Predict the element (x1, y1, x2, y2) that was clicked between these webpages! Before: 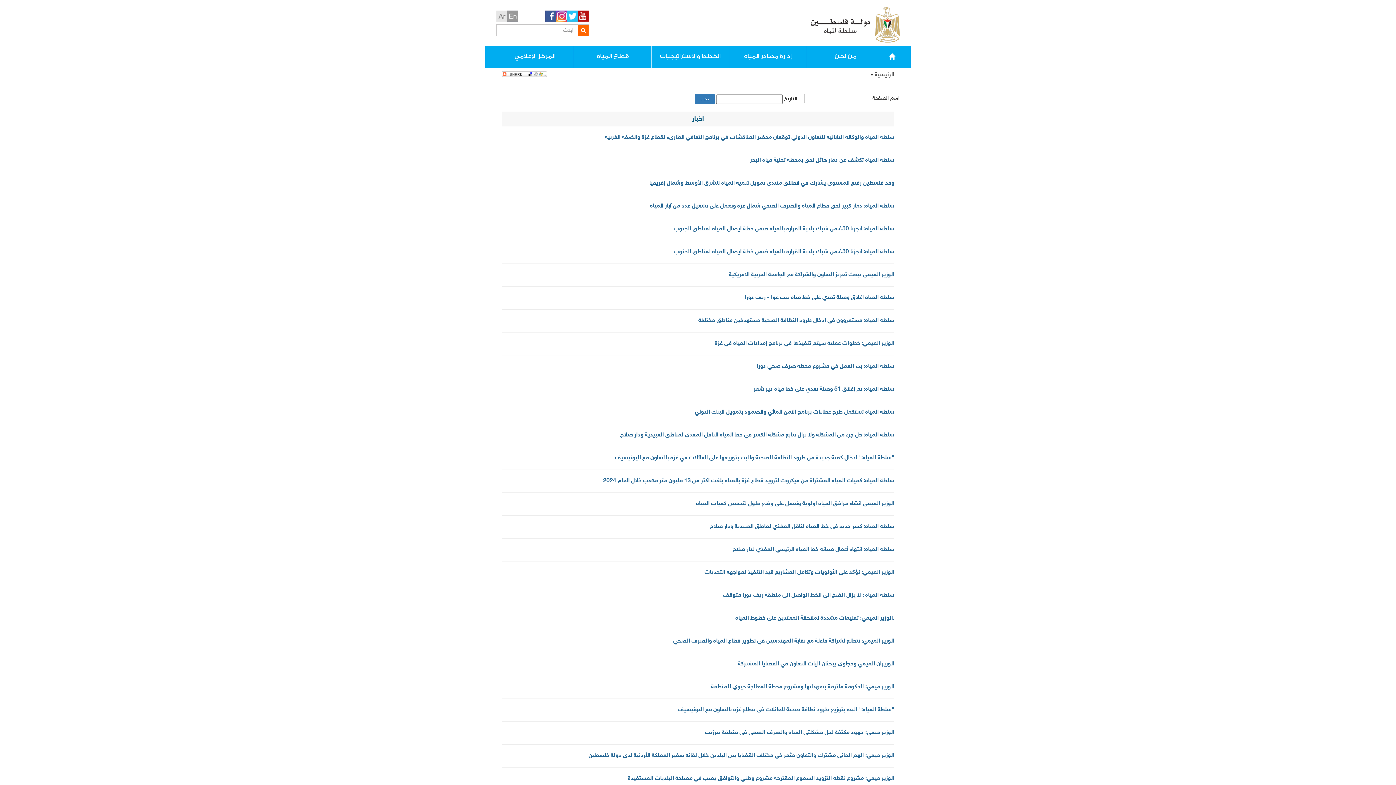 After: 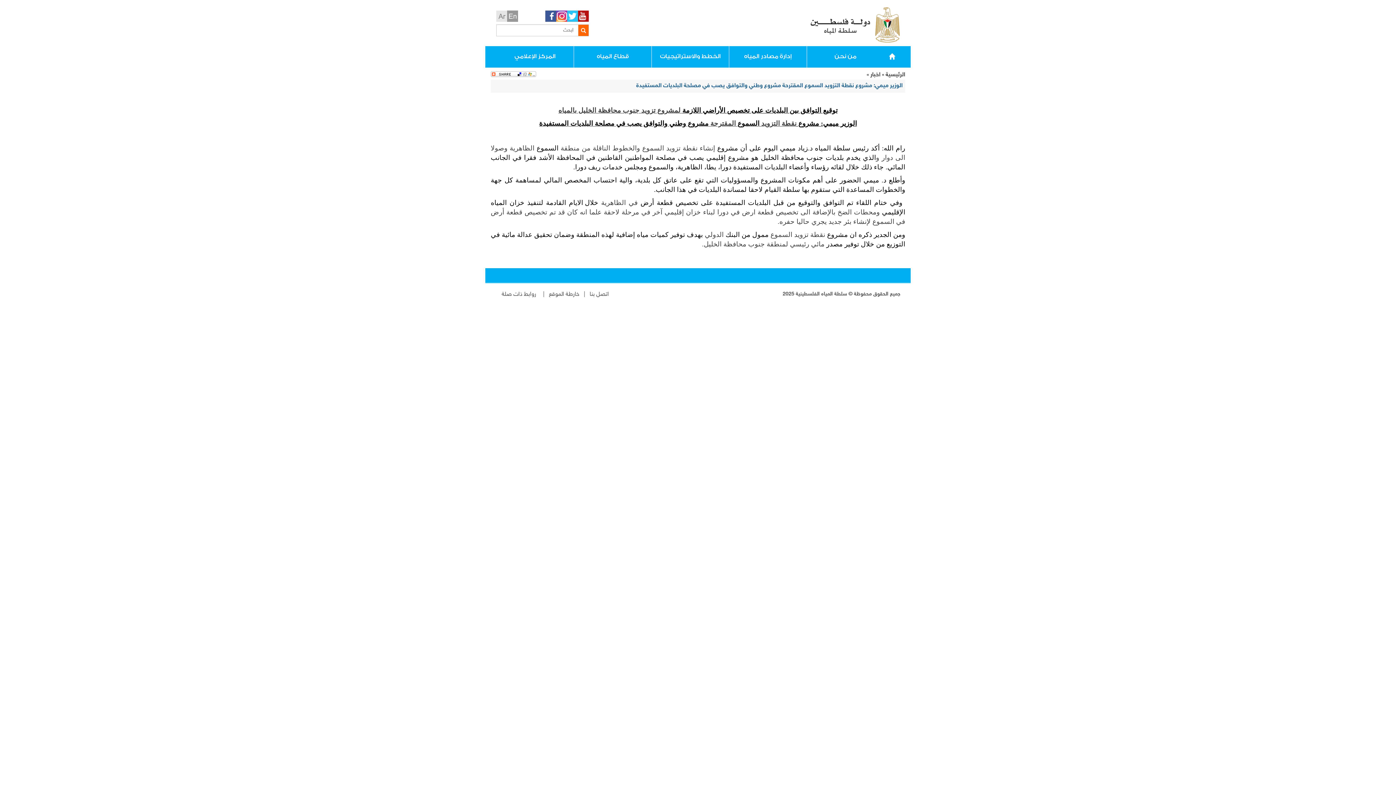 Action: label: الوزير ميمي: مشروع نقطة التزويد السموع المقترحة مشروع وطني والتوافق يصب في مصلحة البلديات المستفيدة bbox: (501, 775, 894, 783)